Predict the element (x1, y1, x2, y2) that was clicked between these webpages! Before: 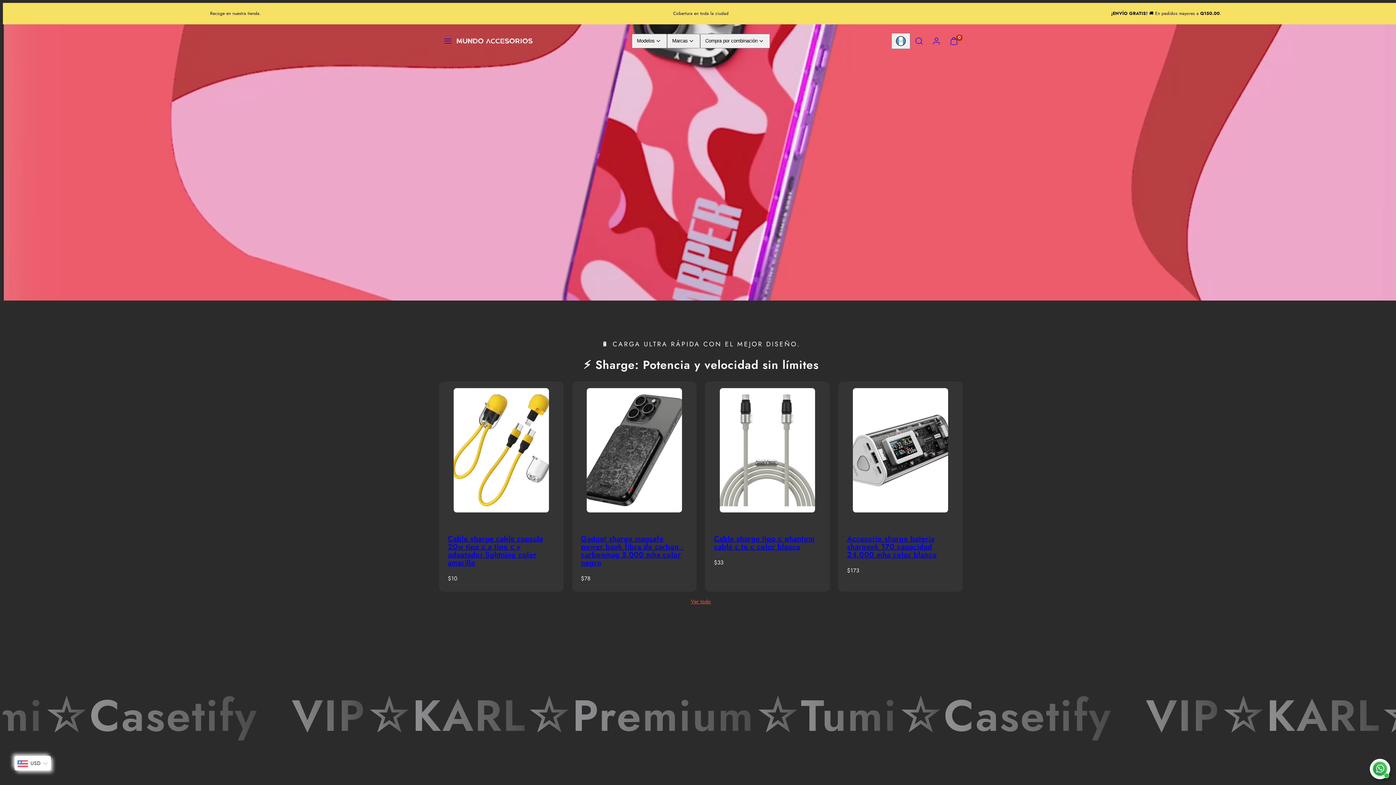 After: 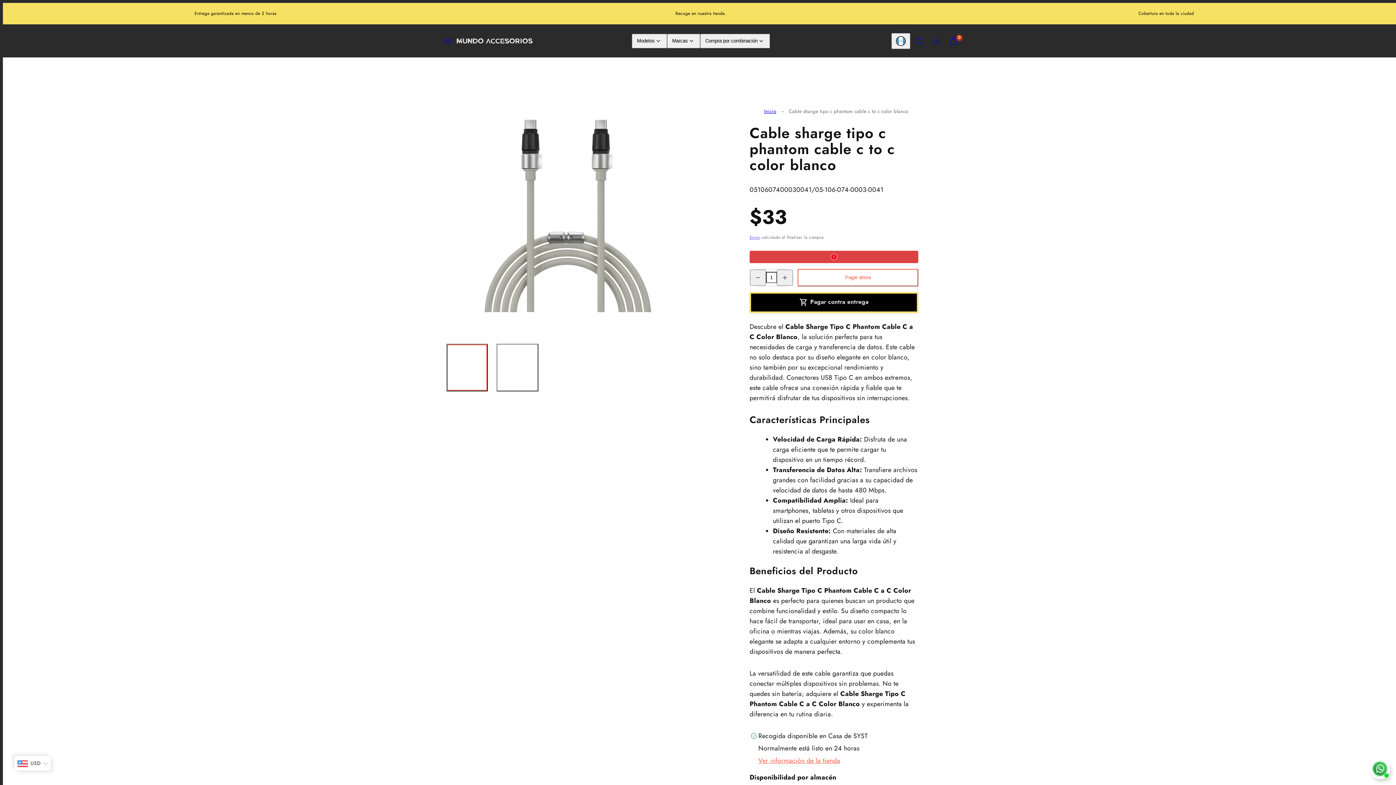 Action: bbox: (705, 381, 829, 519)